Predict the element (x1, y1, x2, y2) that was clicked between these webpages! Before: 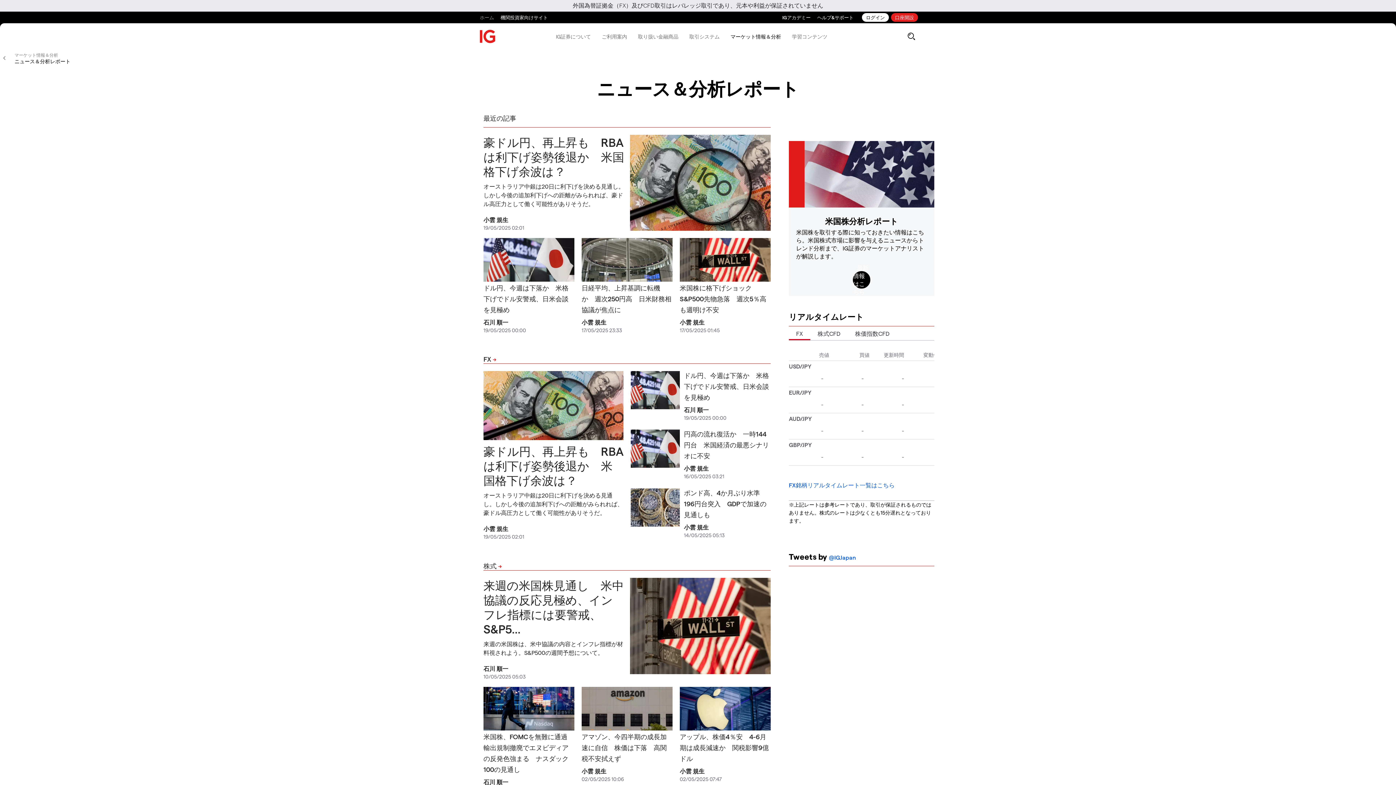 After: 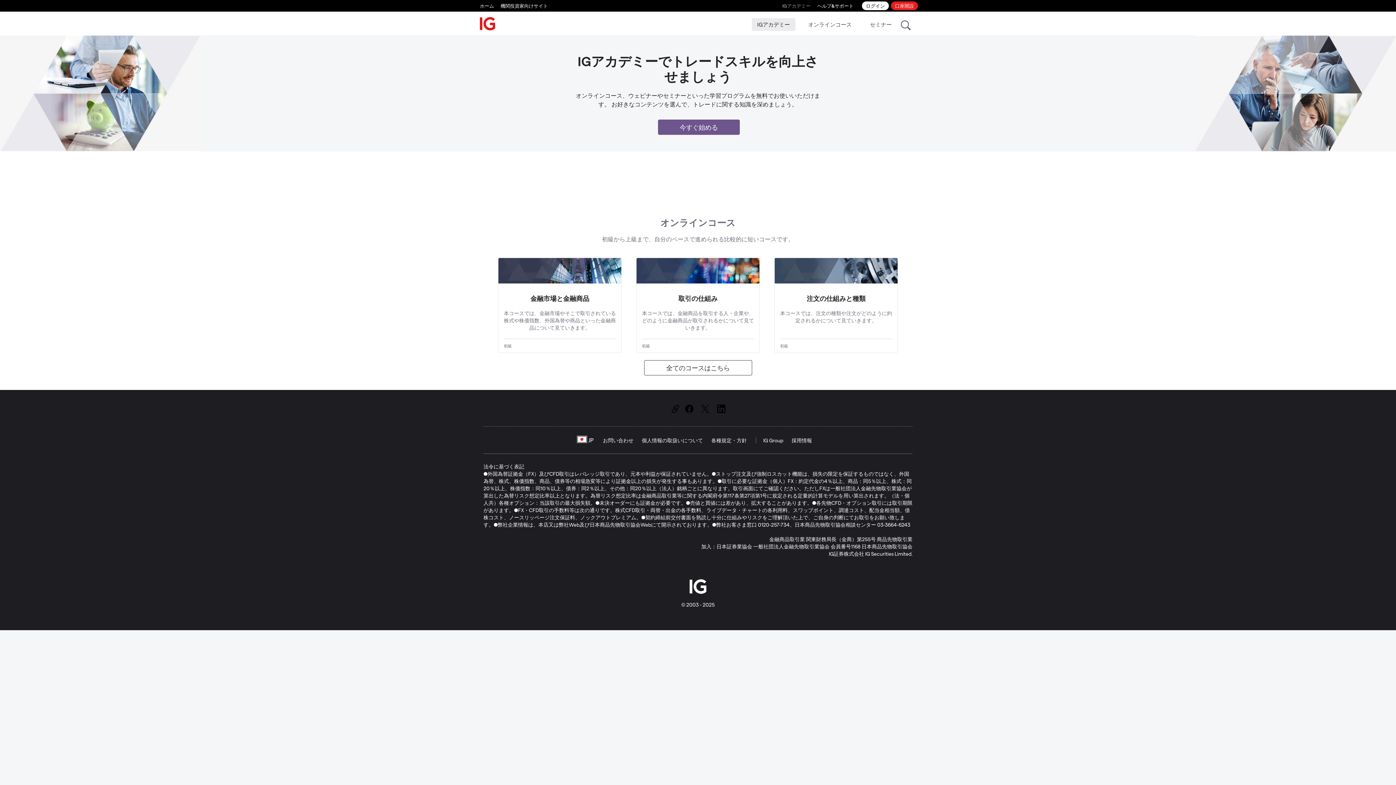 Action: bbox: (782, 11, 810, 23) label: IGアカデミー